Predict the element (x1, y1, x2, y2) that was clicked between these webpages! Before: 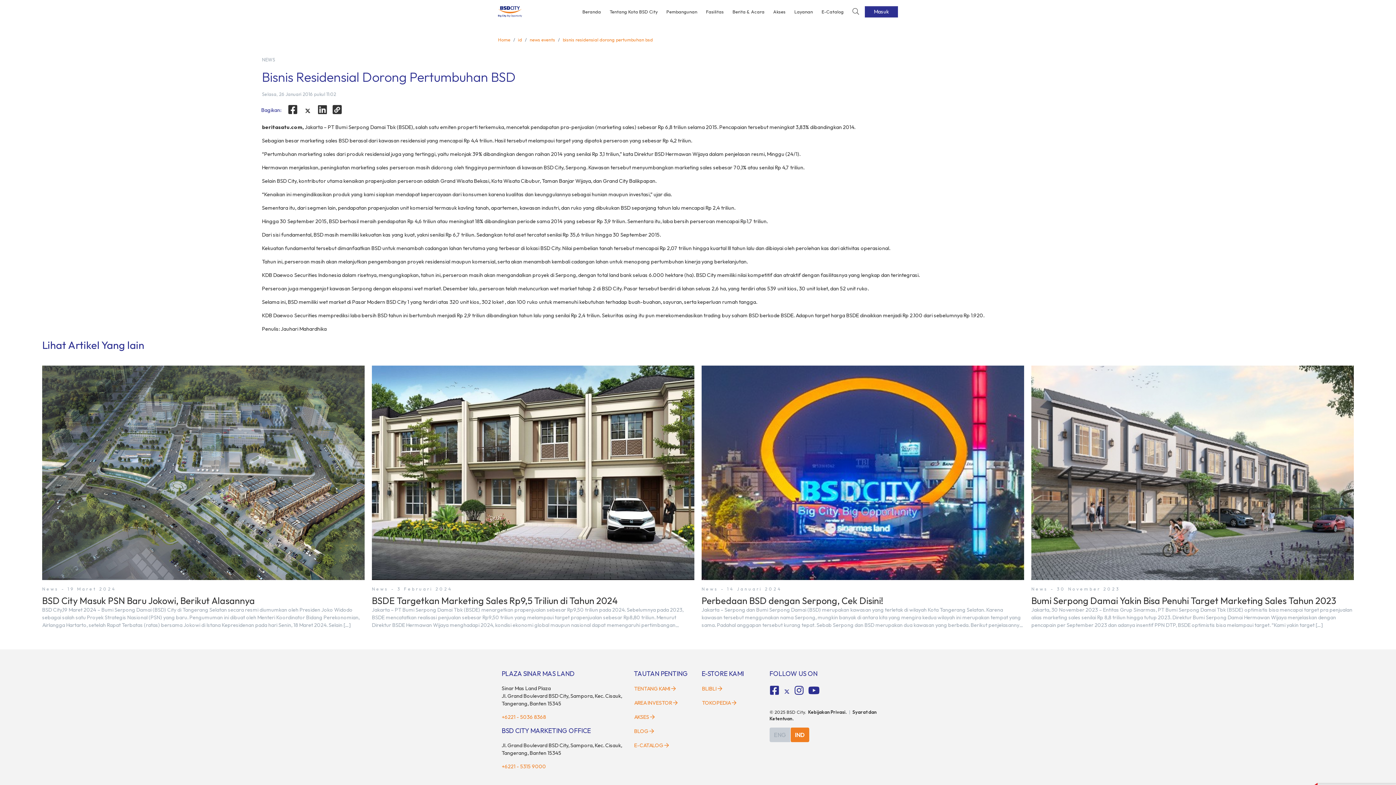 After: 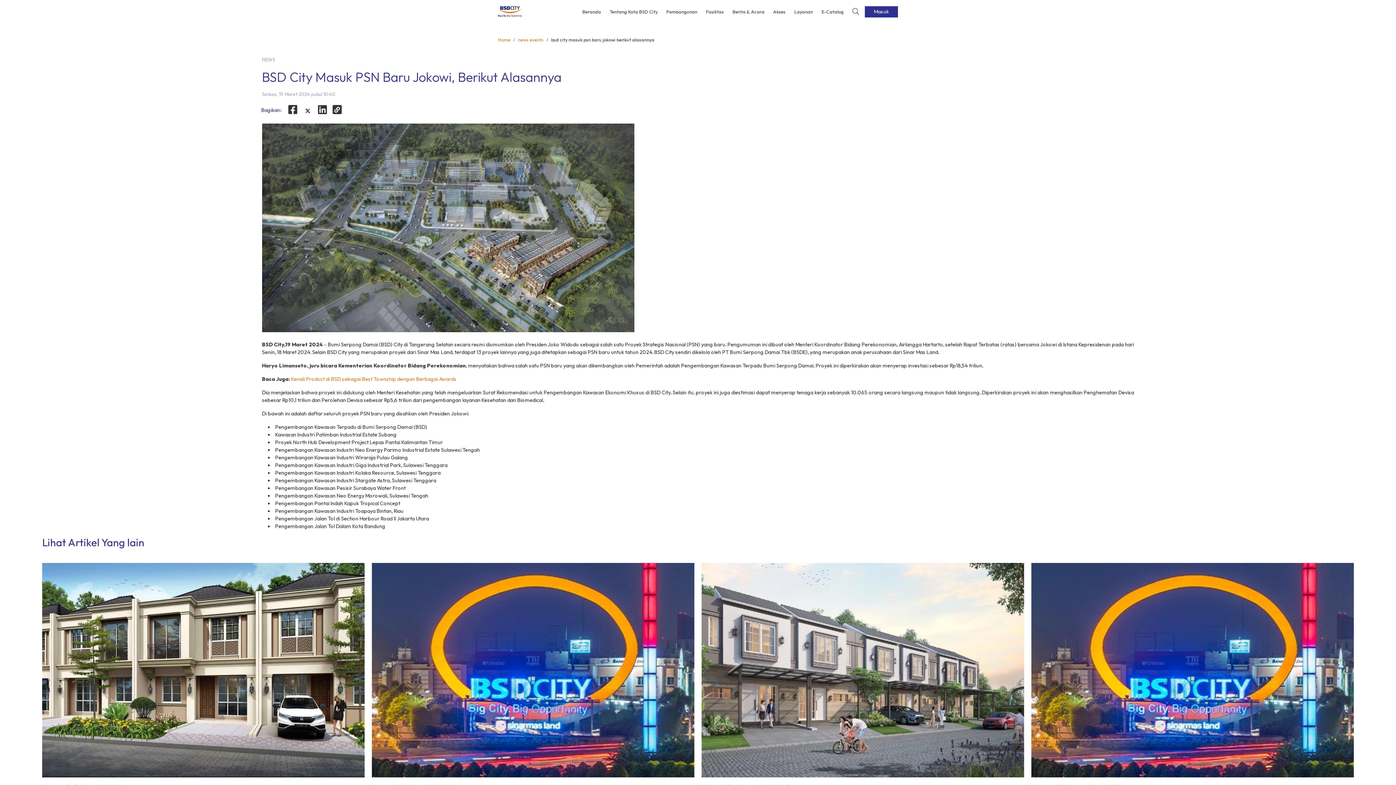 Action: bbox: (42, 365, 364, 629) label: News - 19 Maret 2024

BSD City Masuk PSN Baru Jokowi, Berikut Alasannya

BSD City,19 Maret 2024 – Bumi Serpong Damai (BSD) City di Tangerang Selatan secara resmi diumumkan oleh Presiden Joko Widodo sebagai salah satu Proyek Strategis Nasional (PSN) yang baru. Pengumuman ini dibuat oleh Menteri Koordinator Bidang Perekonomian, Airlangga Hartarto, setelah Rapat Terbatas (ratas) bersama Jokowi di Istana Kepresidenan pada hari Senin, 18 Maret 2024. Selain […]